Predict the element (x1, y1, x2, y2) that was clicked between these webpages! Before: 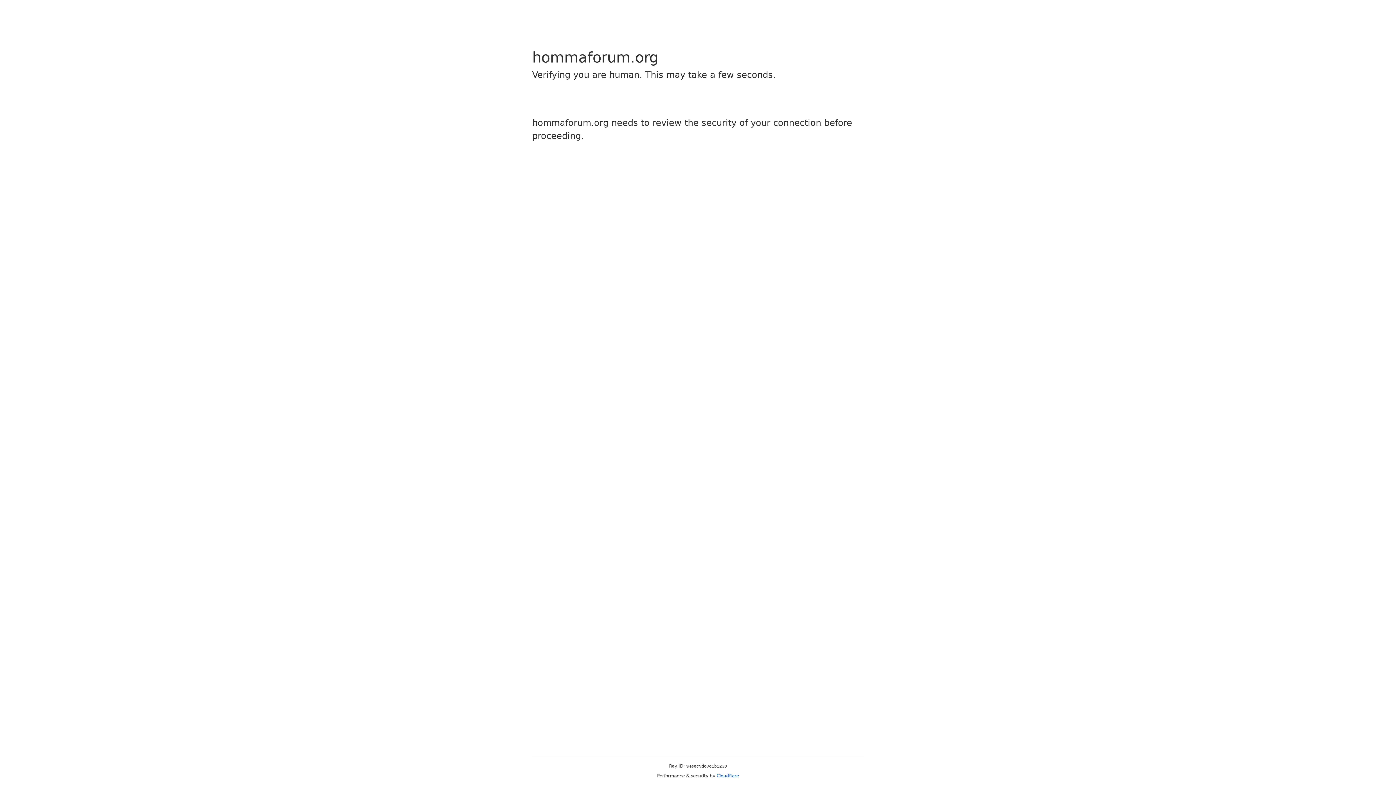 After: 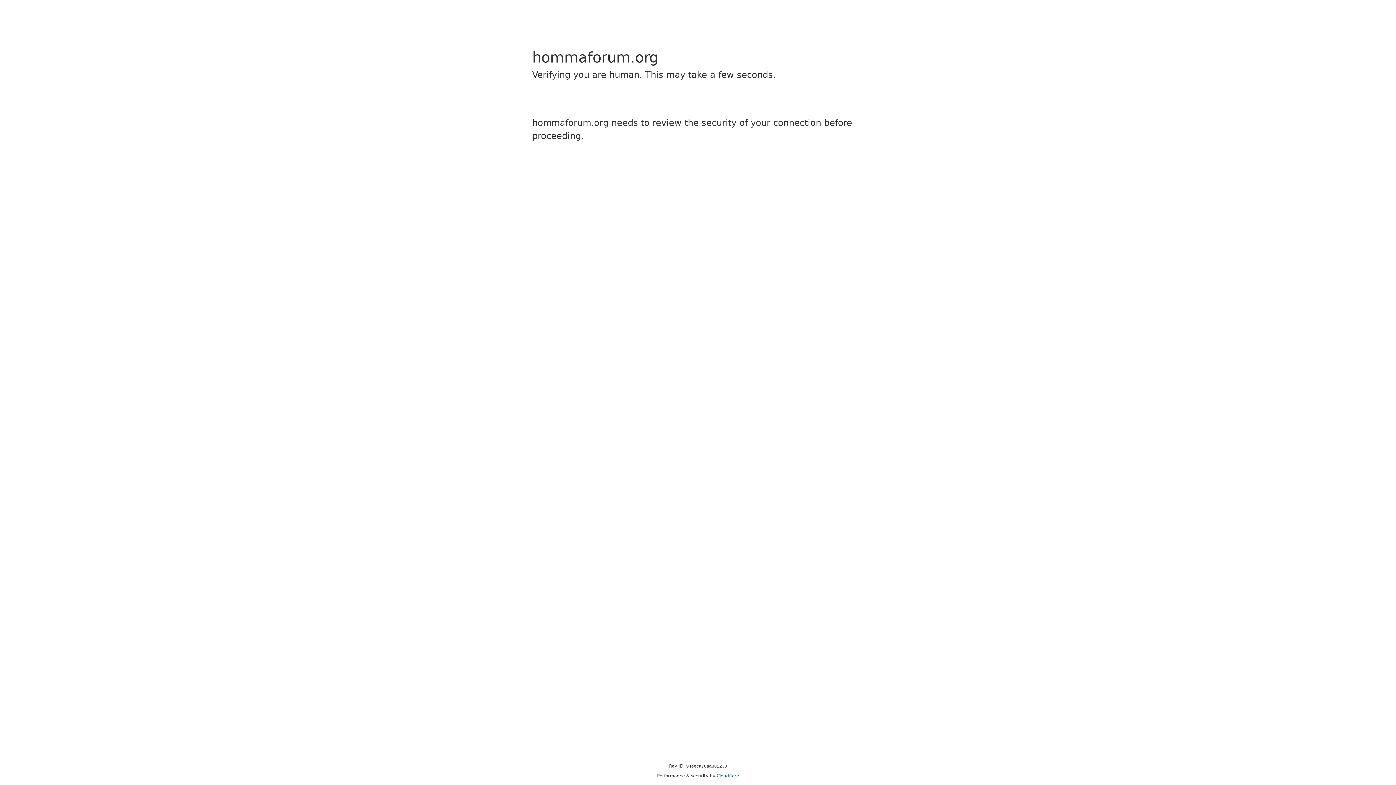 Action: bbox: (716, 773, 739, 778) label: Cloudflare